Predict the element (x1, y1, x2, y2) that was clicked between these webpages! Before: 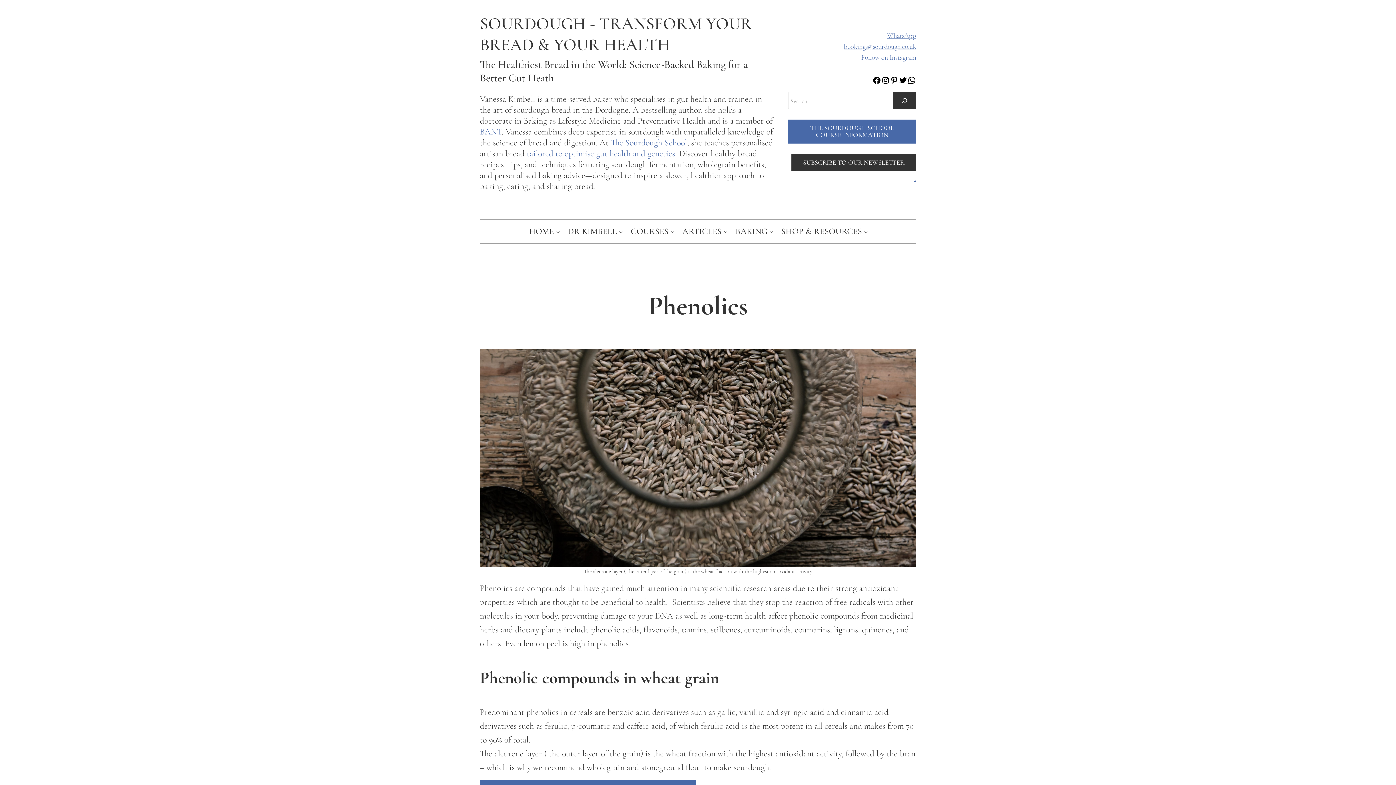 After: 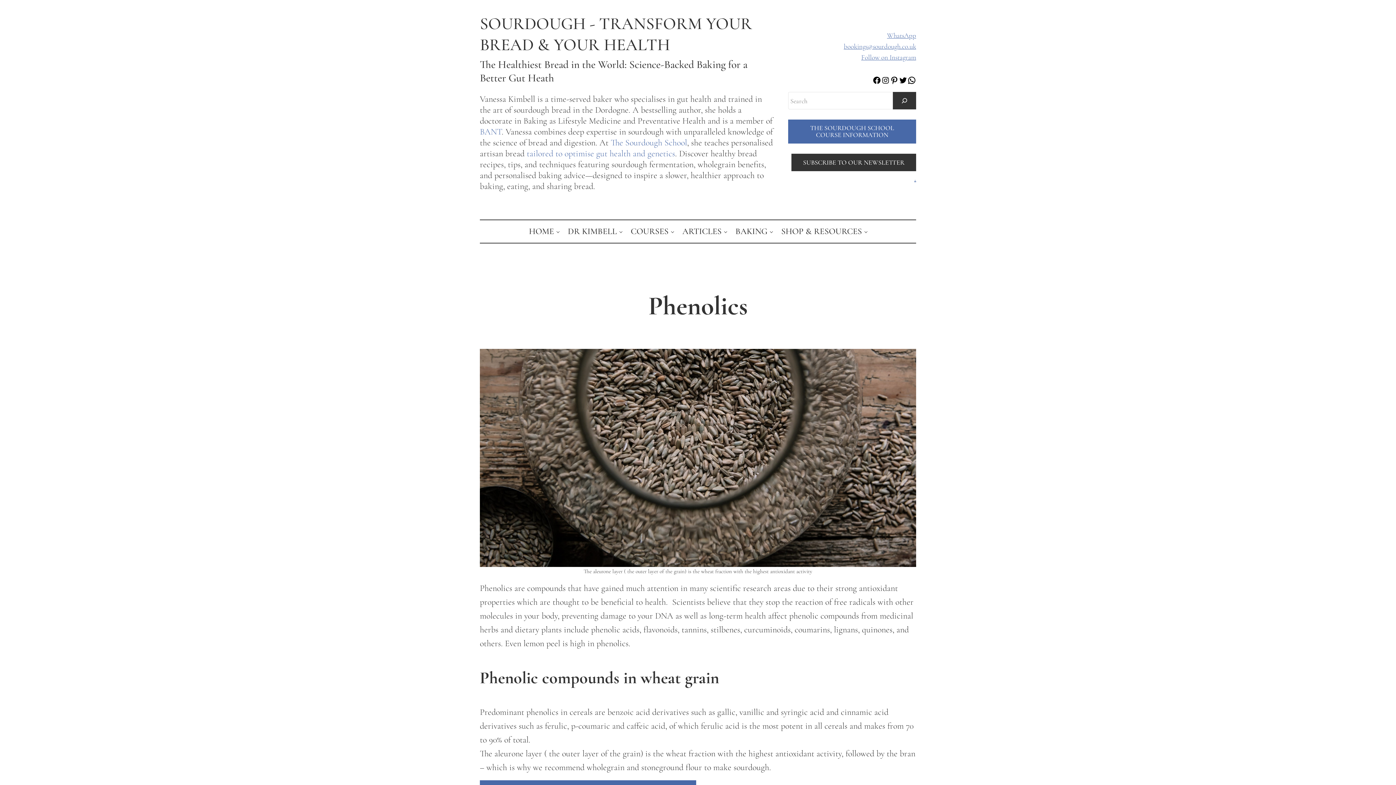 Action: label: The Sourdough School bbox: (610, 137, 687, 148)